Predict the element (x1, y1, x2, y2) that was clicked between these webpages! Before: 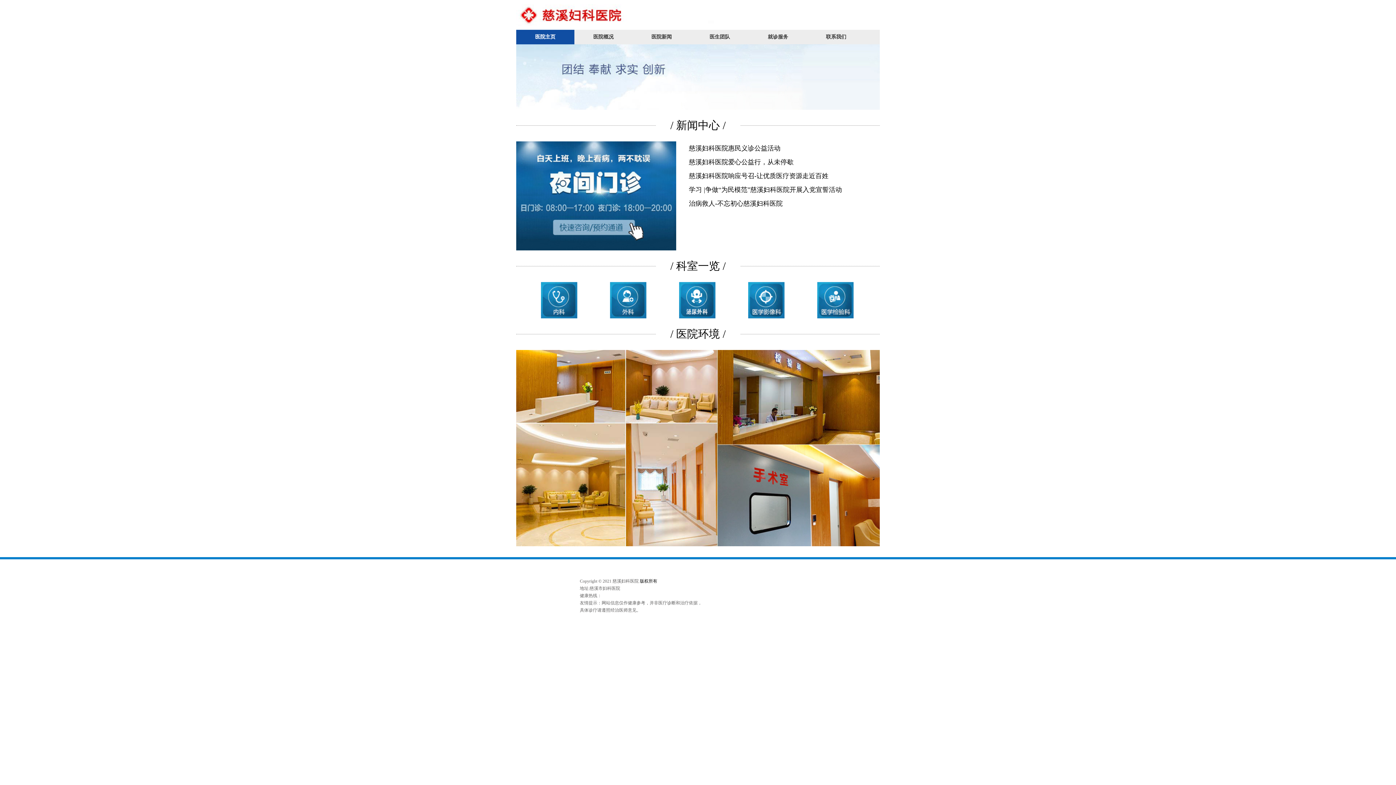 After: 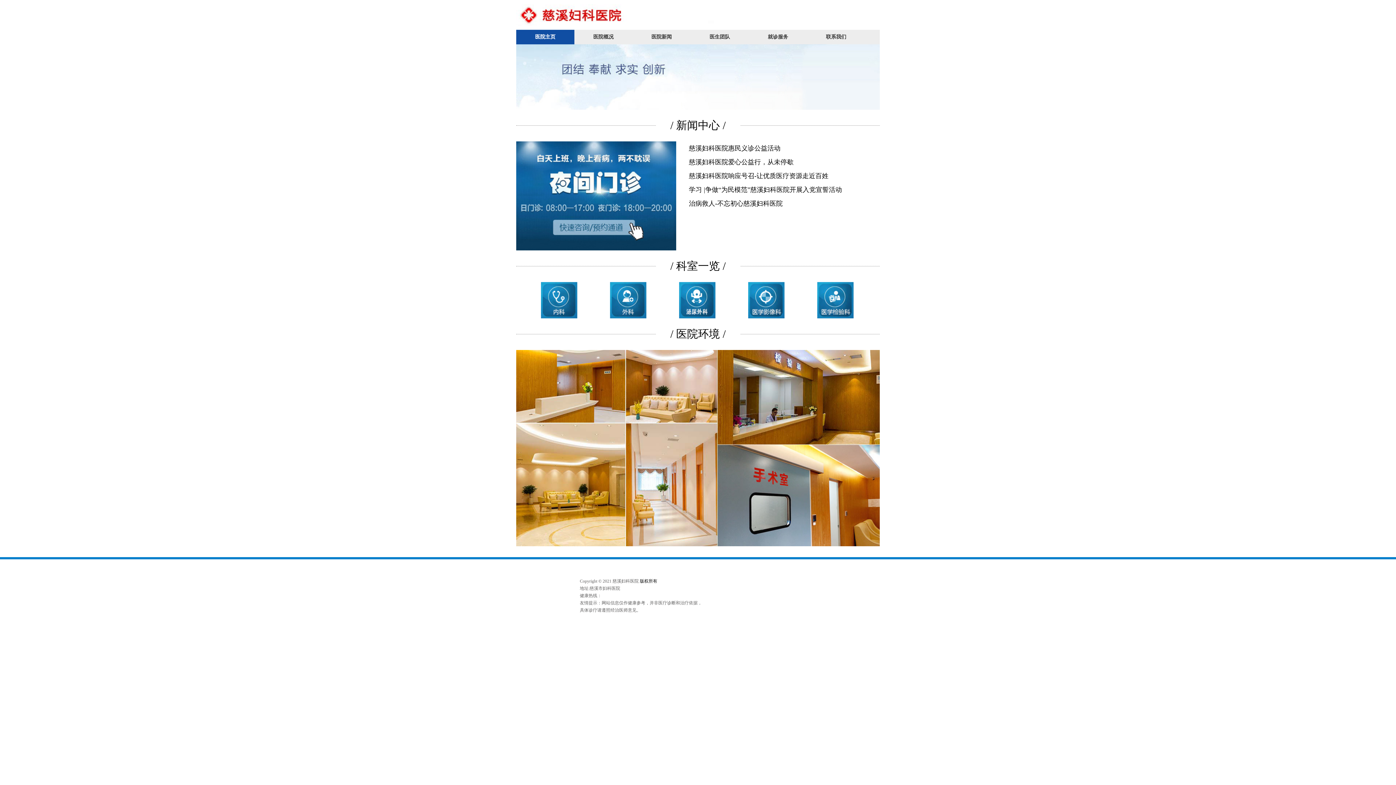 Action: bbox: (595, 282, 661, 318)